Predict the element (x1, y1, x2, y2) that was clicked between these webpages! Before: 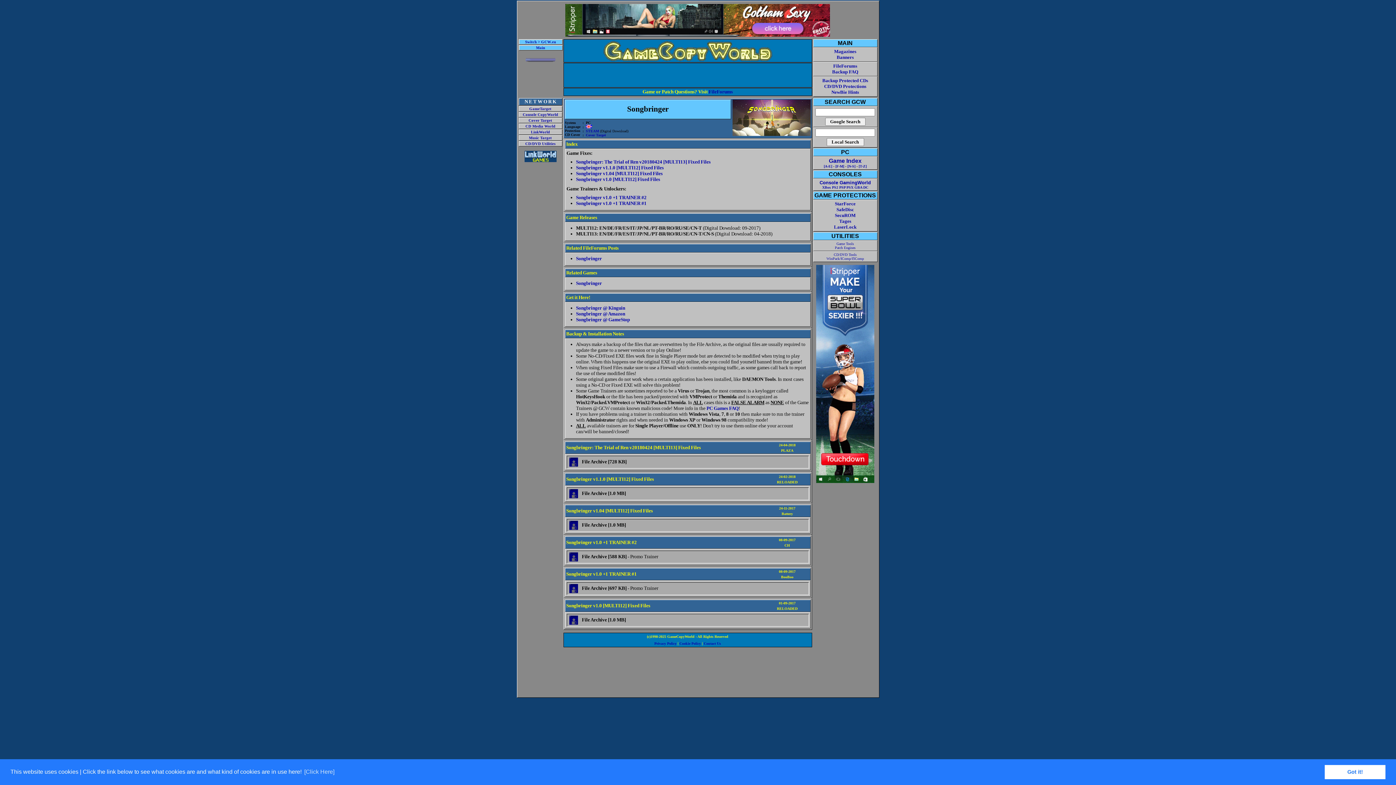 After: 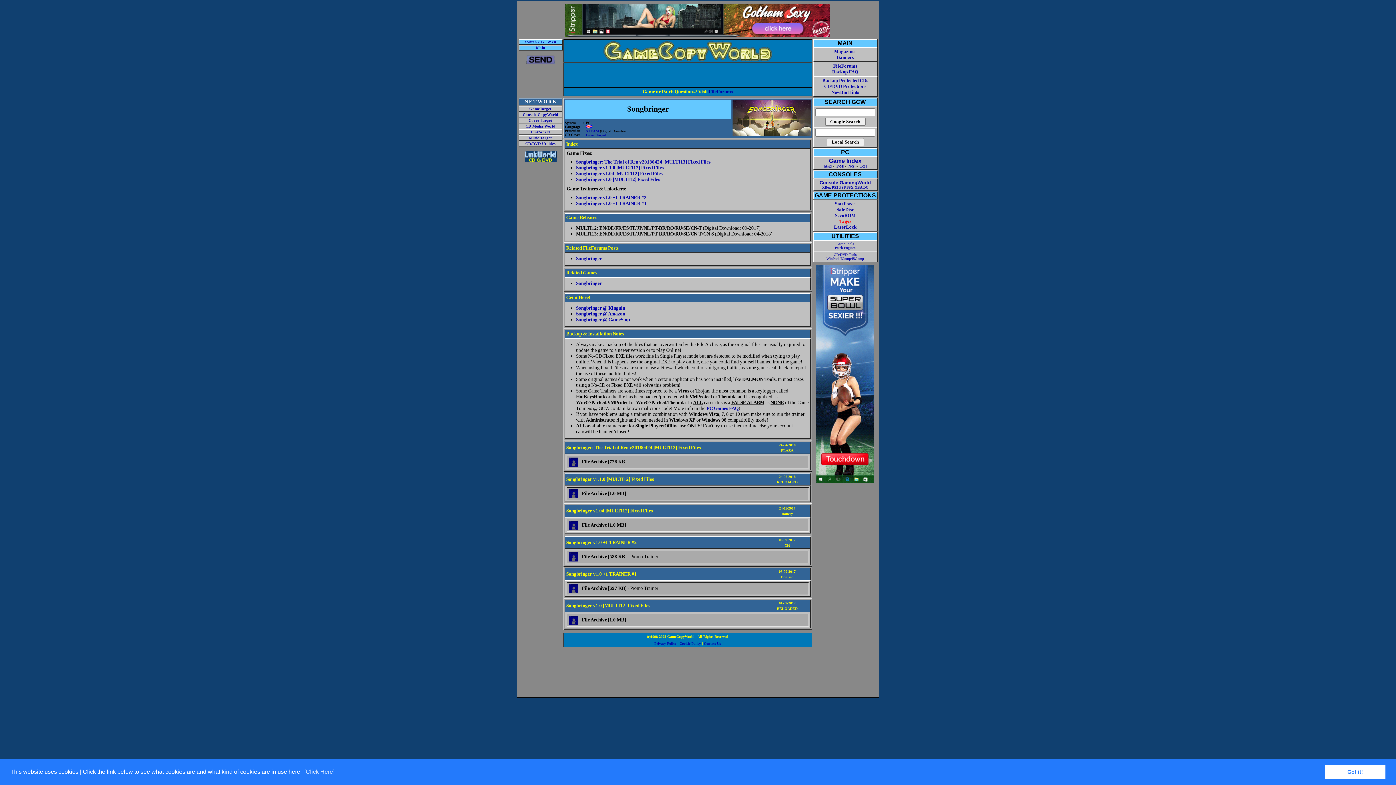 Action: label: Tages bbox: (839, 218, 851, 224)